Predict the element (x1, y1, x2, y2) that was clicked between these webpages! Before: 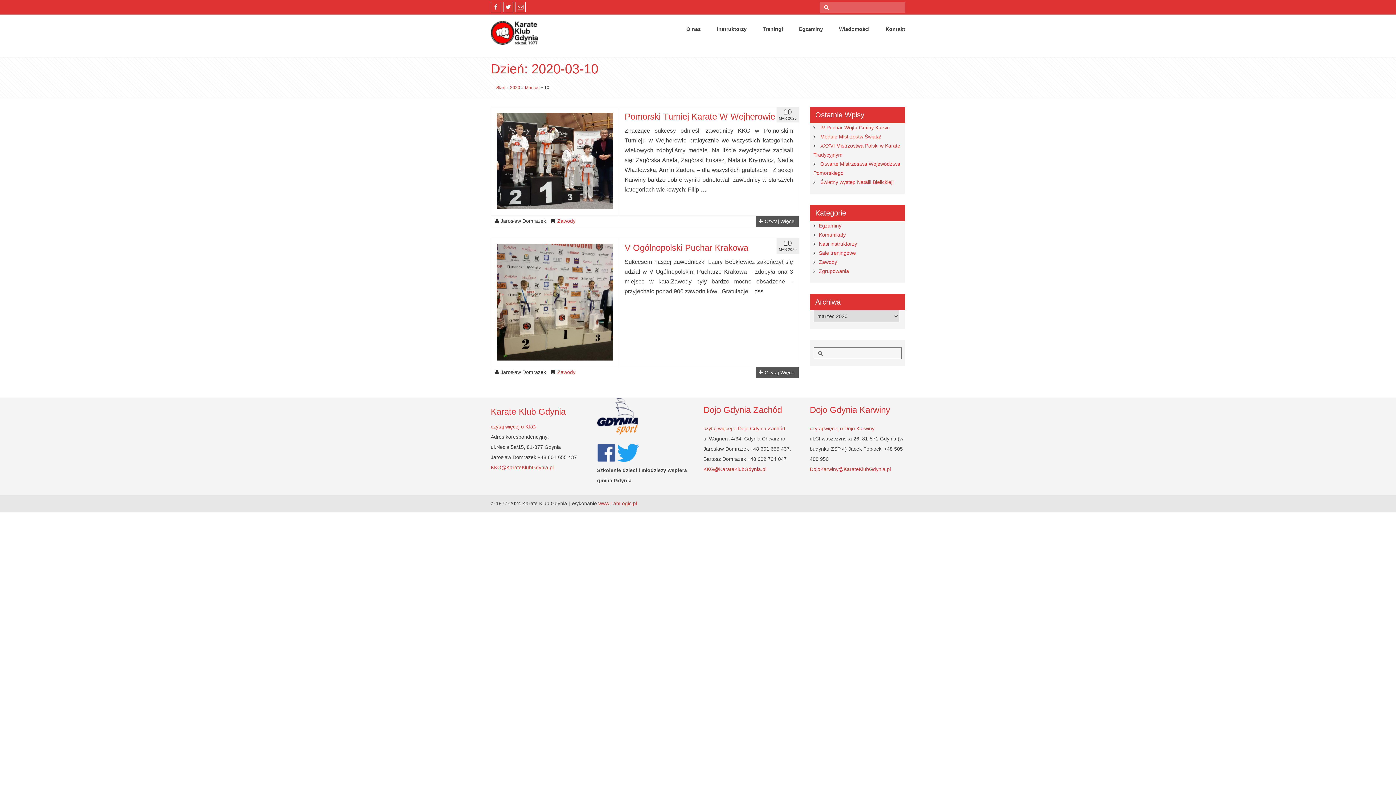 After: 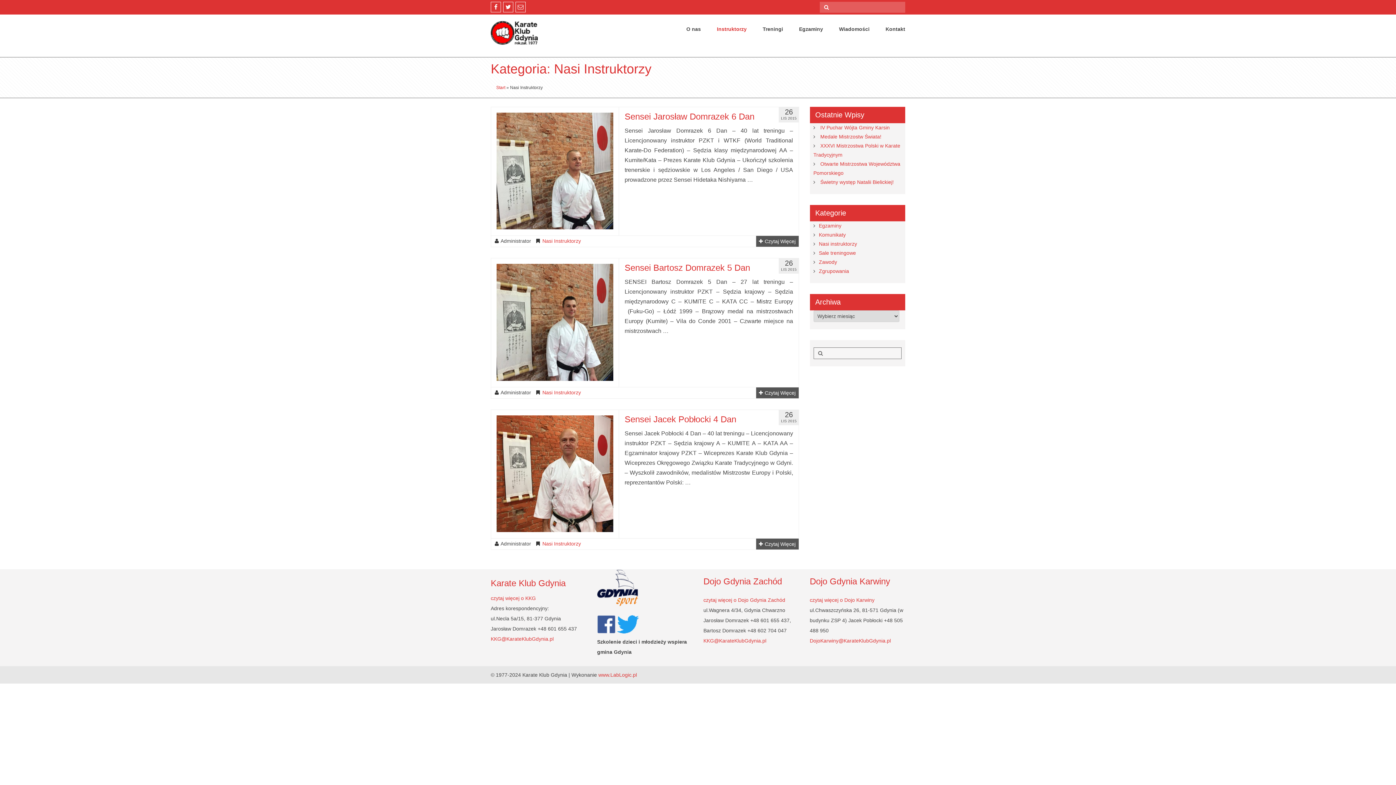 Action: bbox: (702, 21, 746, 36) label: Instruktorzy